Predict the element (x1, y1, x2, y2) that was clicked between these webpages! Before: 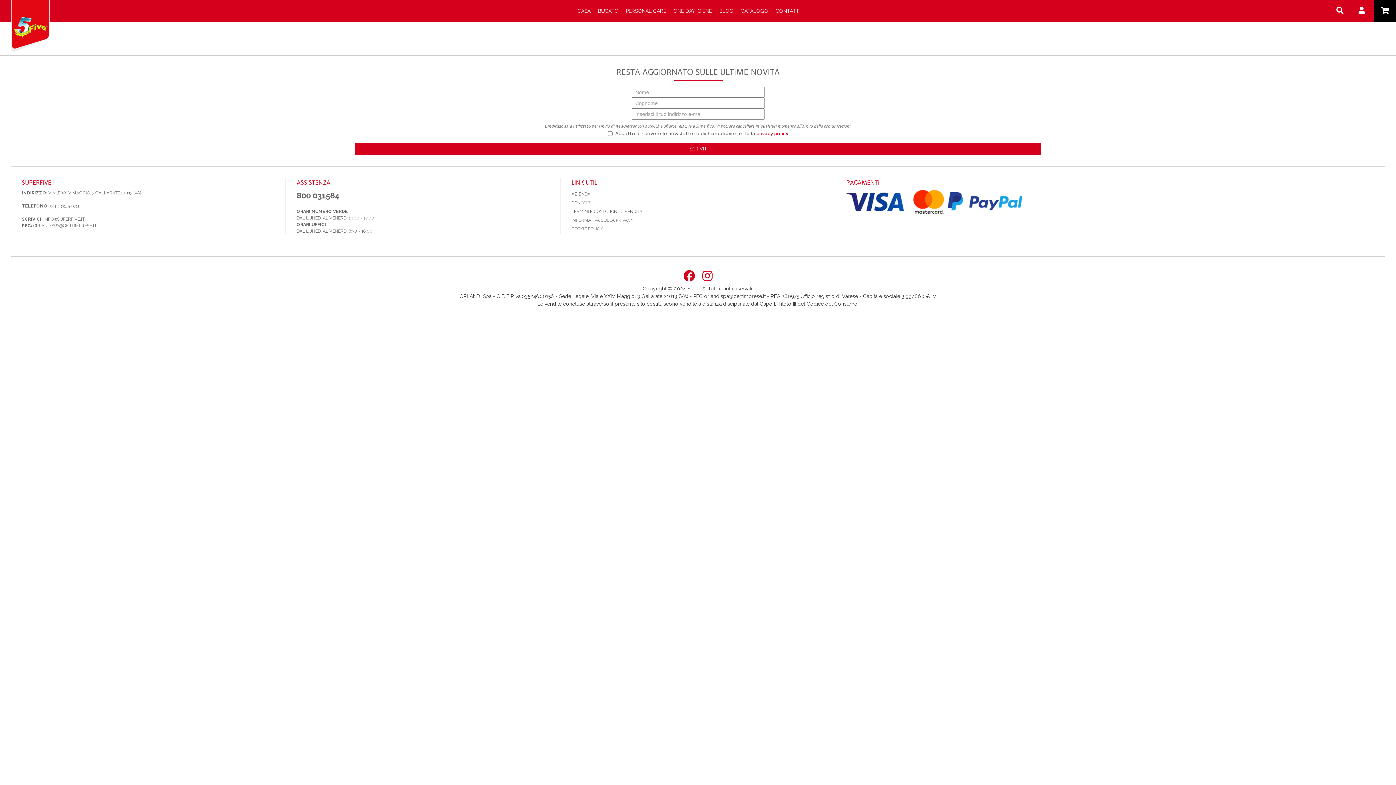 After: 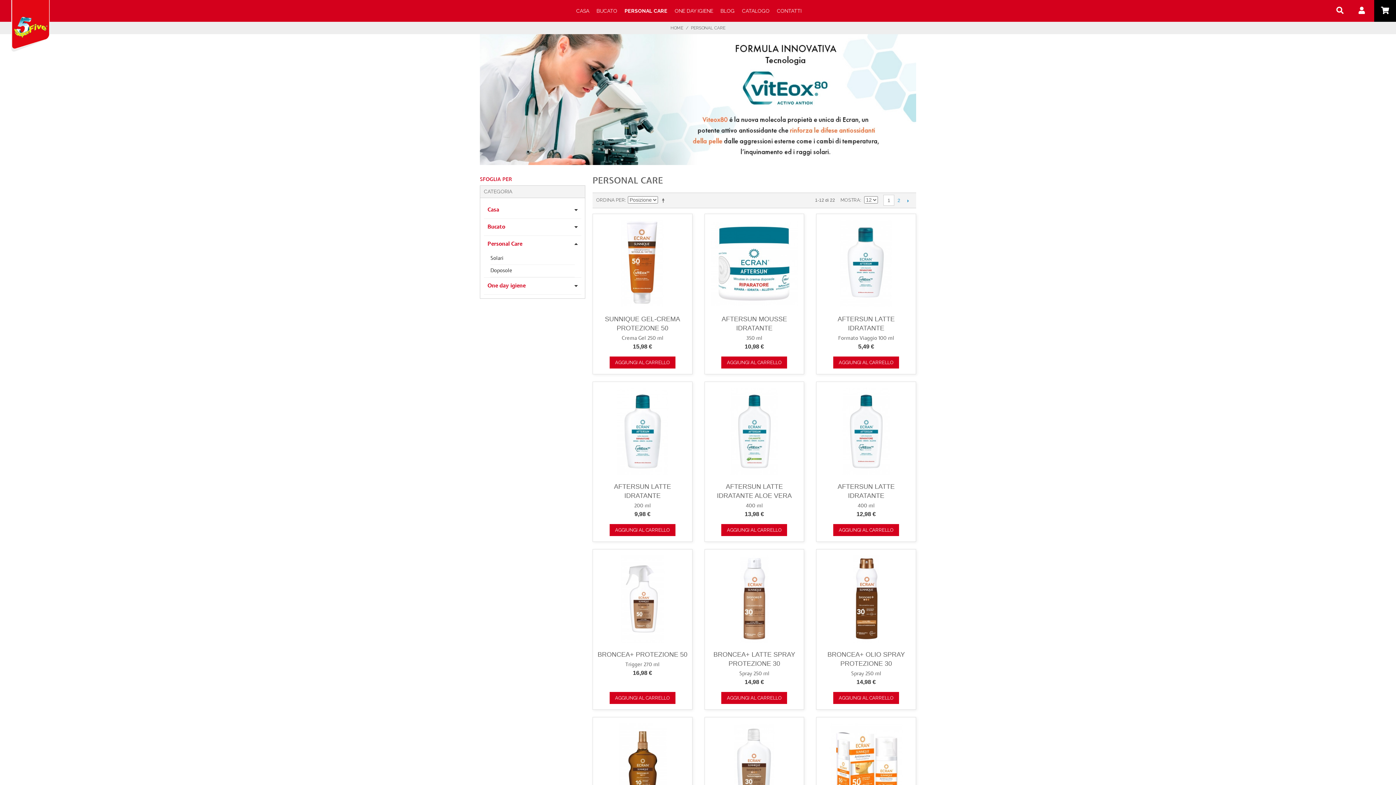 Action: bbox: (622, 5, 670, 16) label: PERSONAL CARE